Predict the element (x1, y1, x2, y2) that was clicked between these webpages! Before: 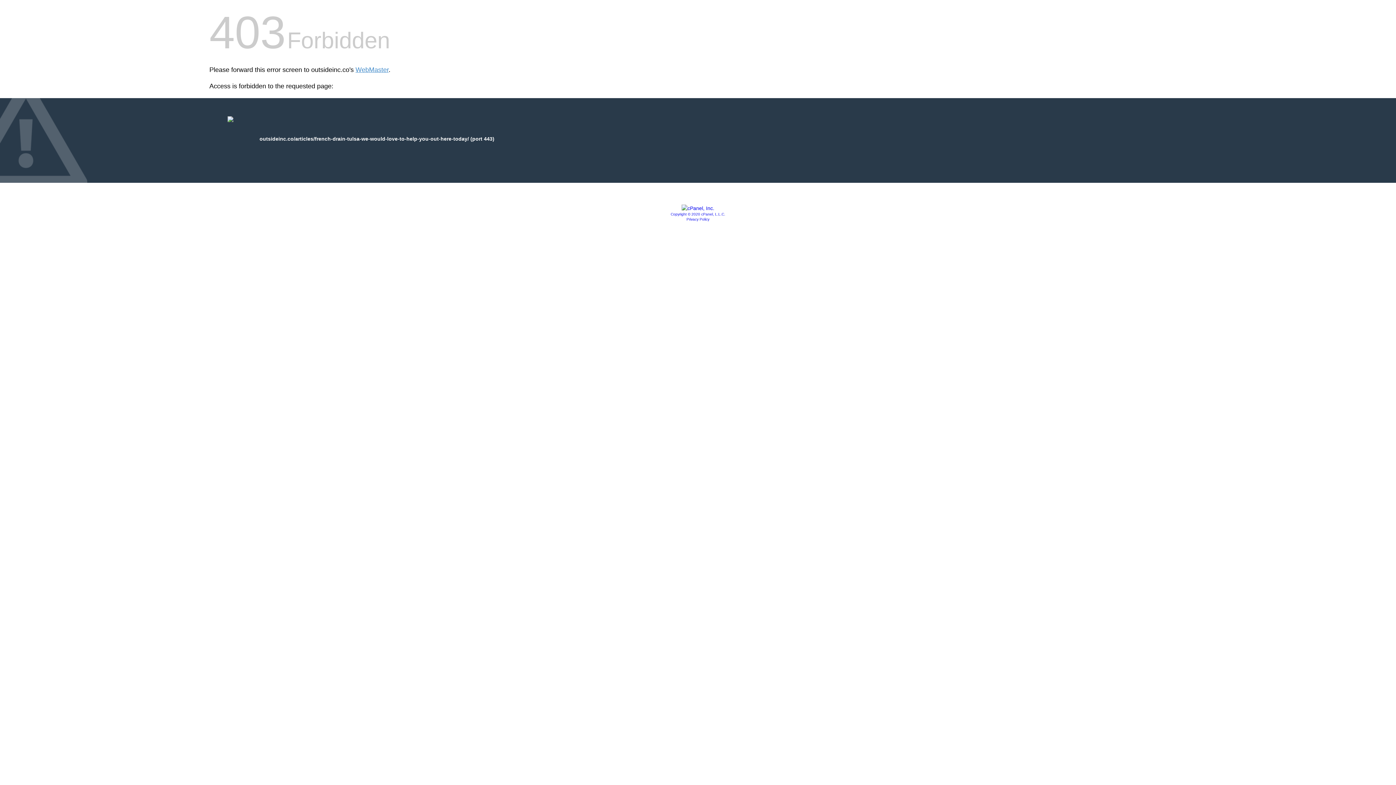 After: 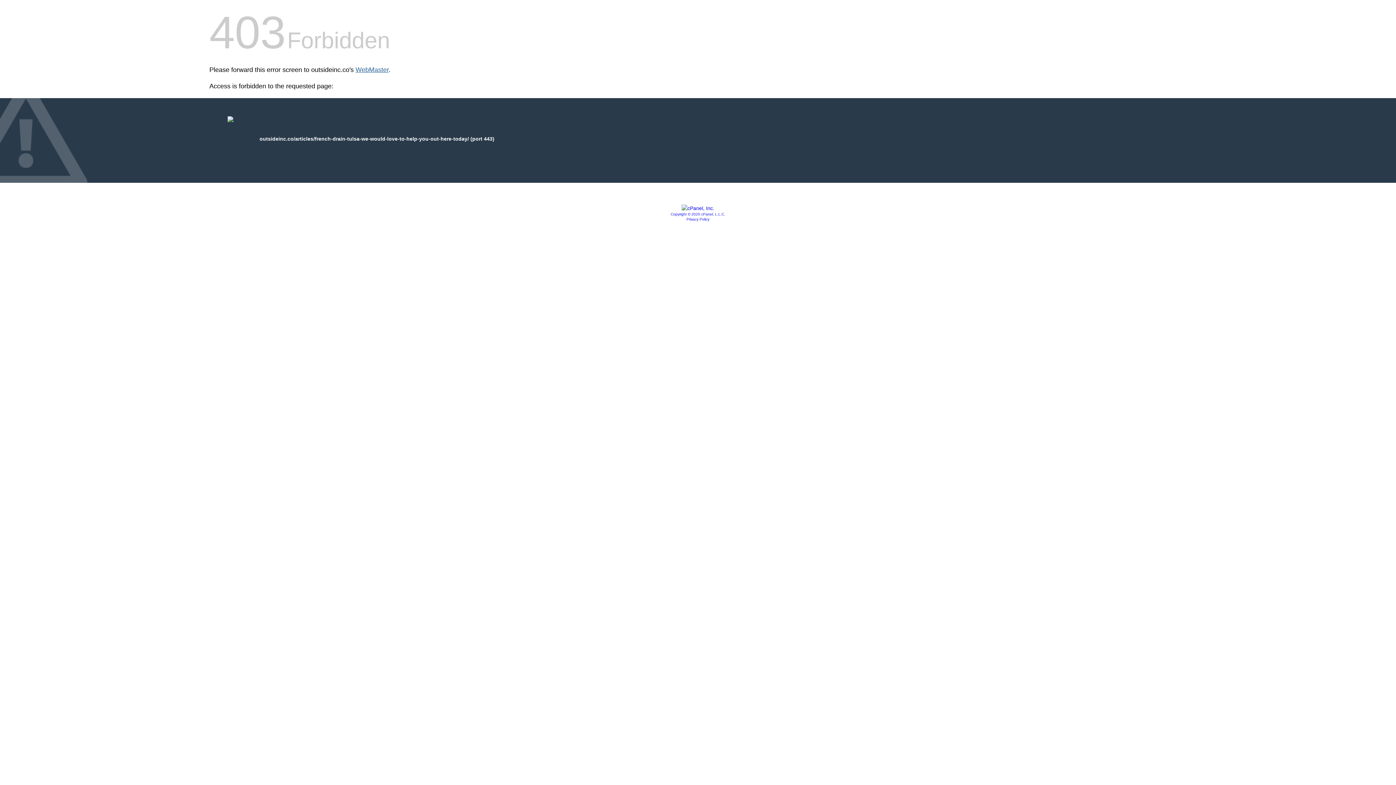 Action: label: WebMaster bbox: (355, 66, 388, 73)